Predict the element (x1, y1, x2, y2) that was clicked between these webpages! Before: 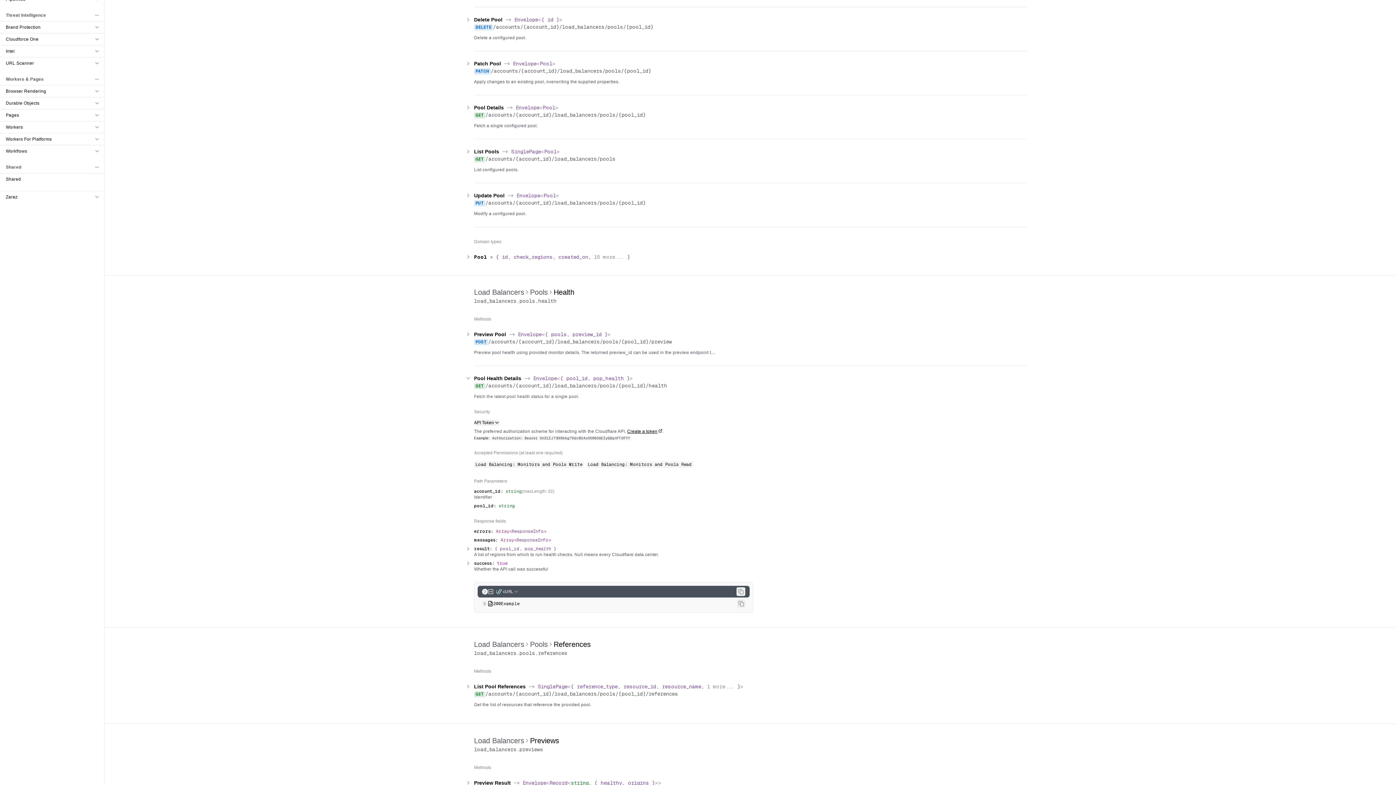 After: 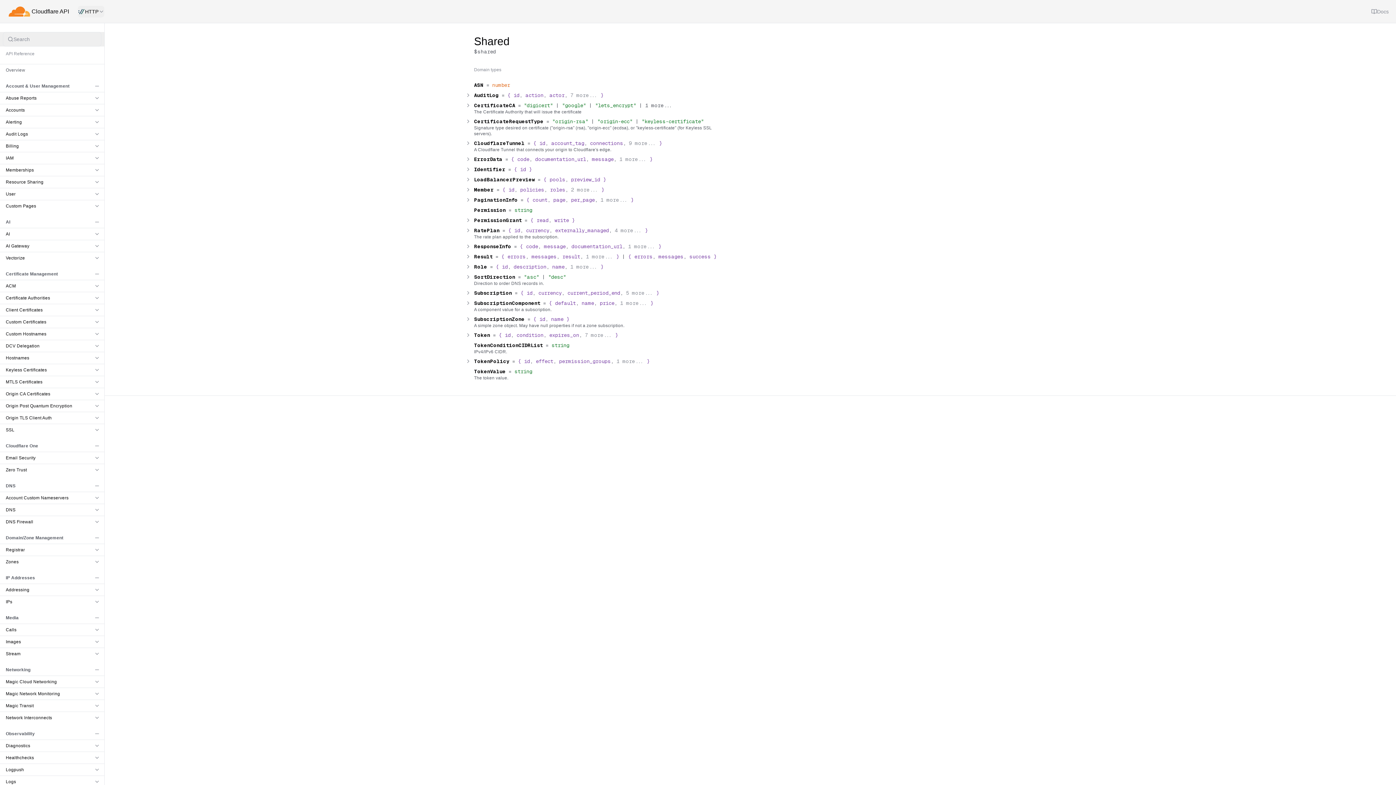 Action: bbox: (516, 537, 548, 542) label: ResponseInfo